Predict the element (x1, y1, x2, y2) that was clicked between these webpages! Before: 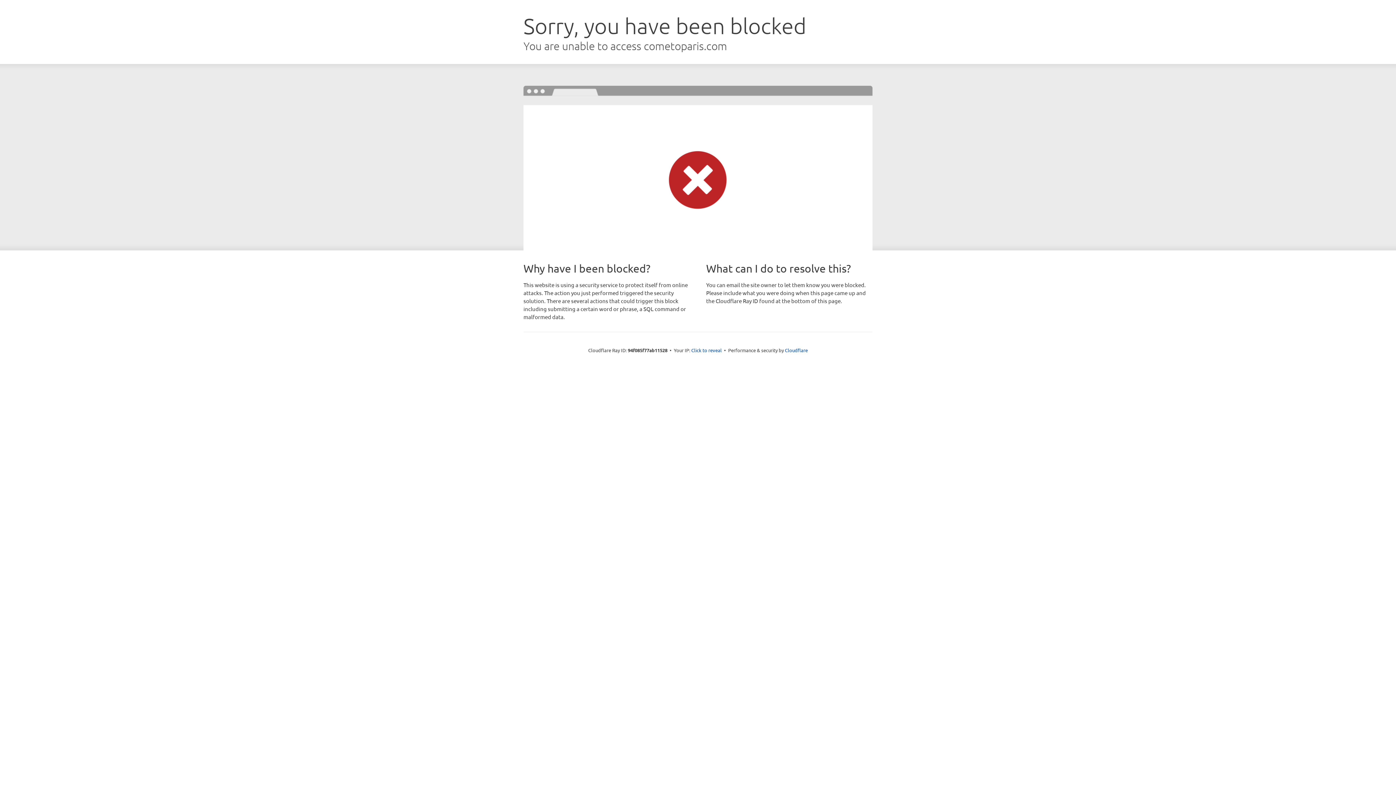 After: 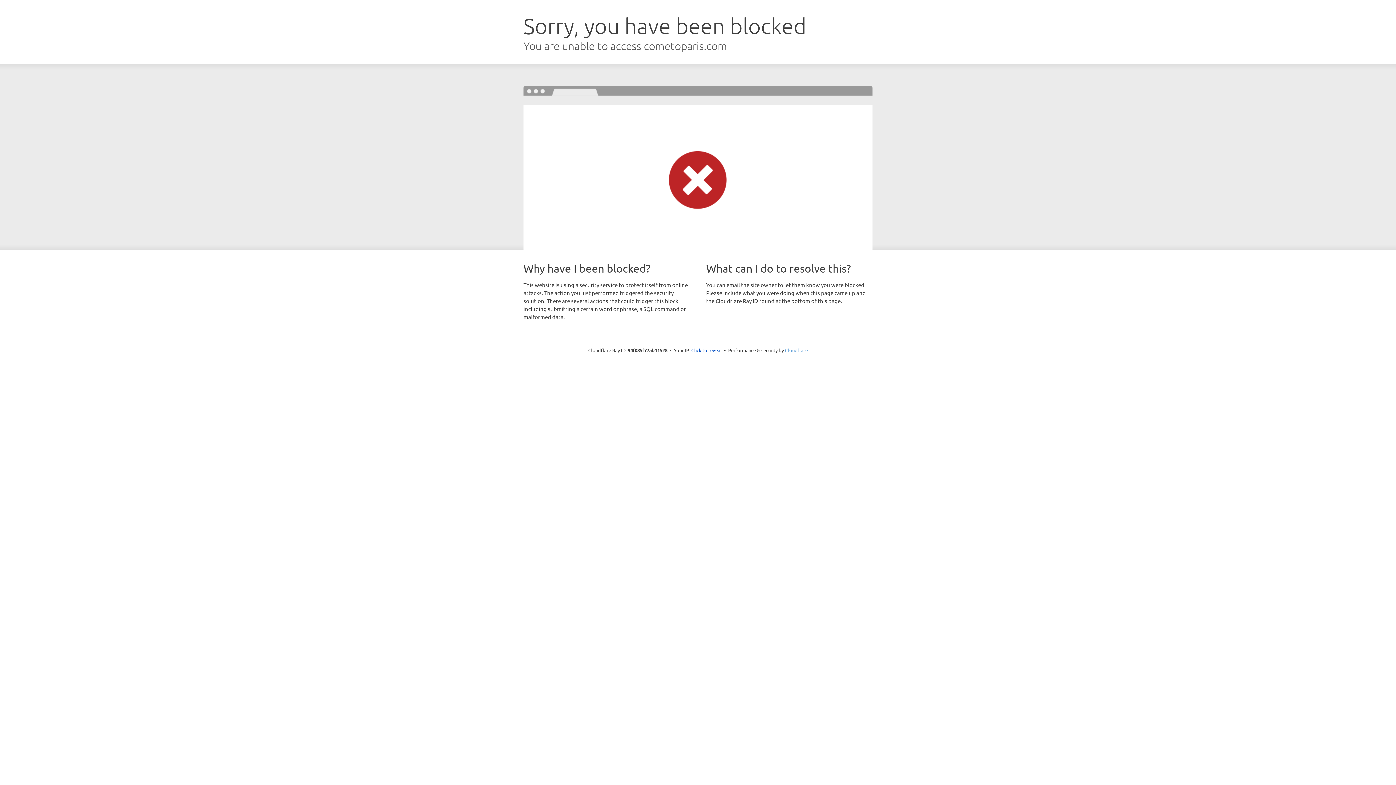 Action: bbox: (785, 347, 808, 353) label: Cloudflare